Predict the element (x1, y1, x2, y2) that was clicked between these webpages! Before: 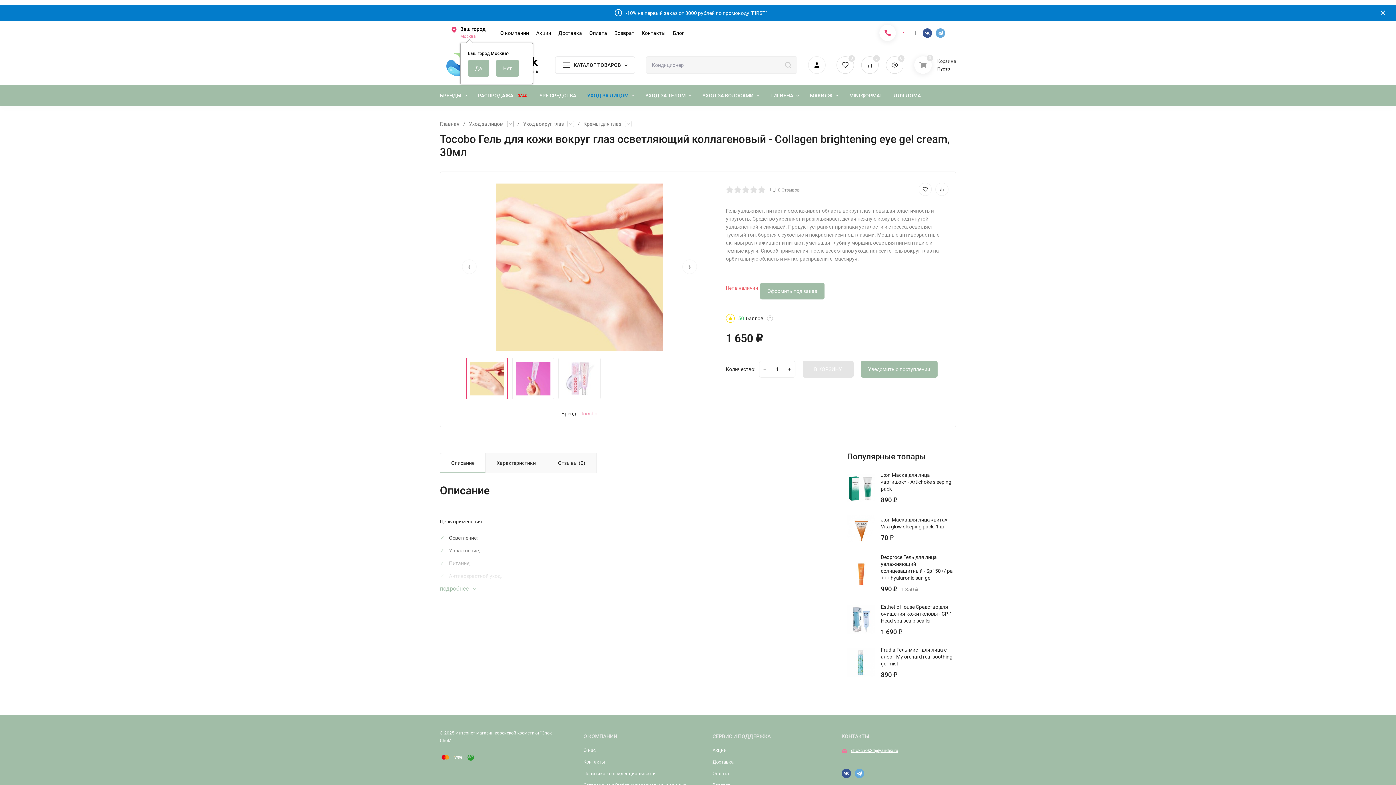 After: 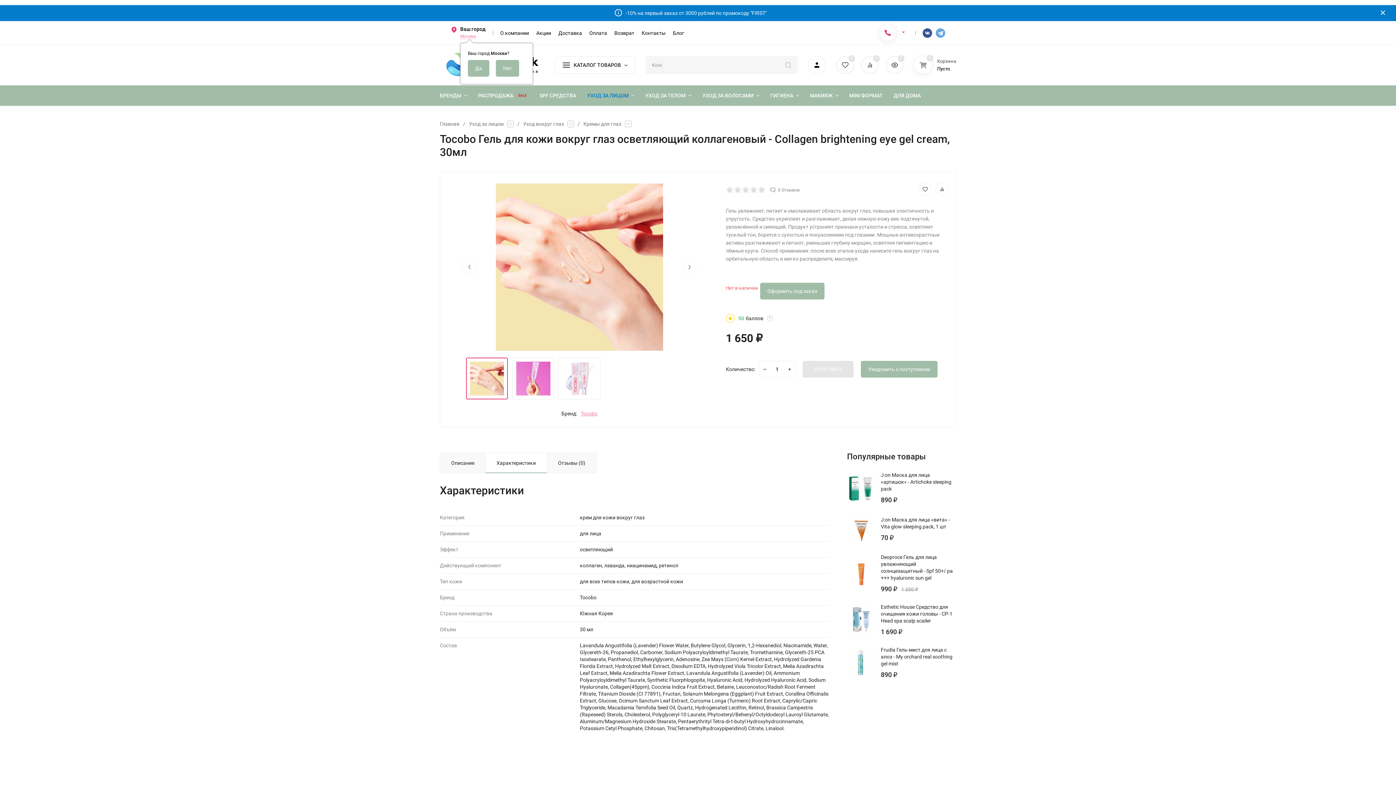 Action: bbox: (485, 453, 547, 473) label: Характеристики